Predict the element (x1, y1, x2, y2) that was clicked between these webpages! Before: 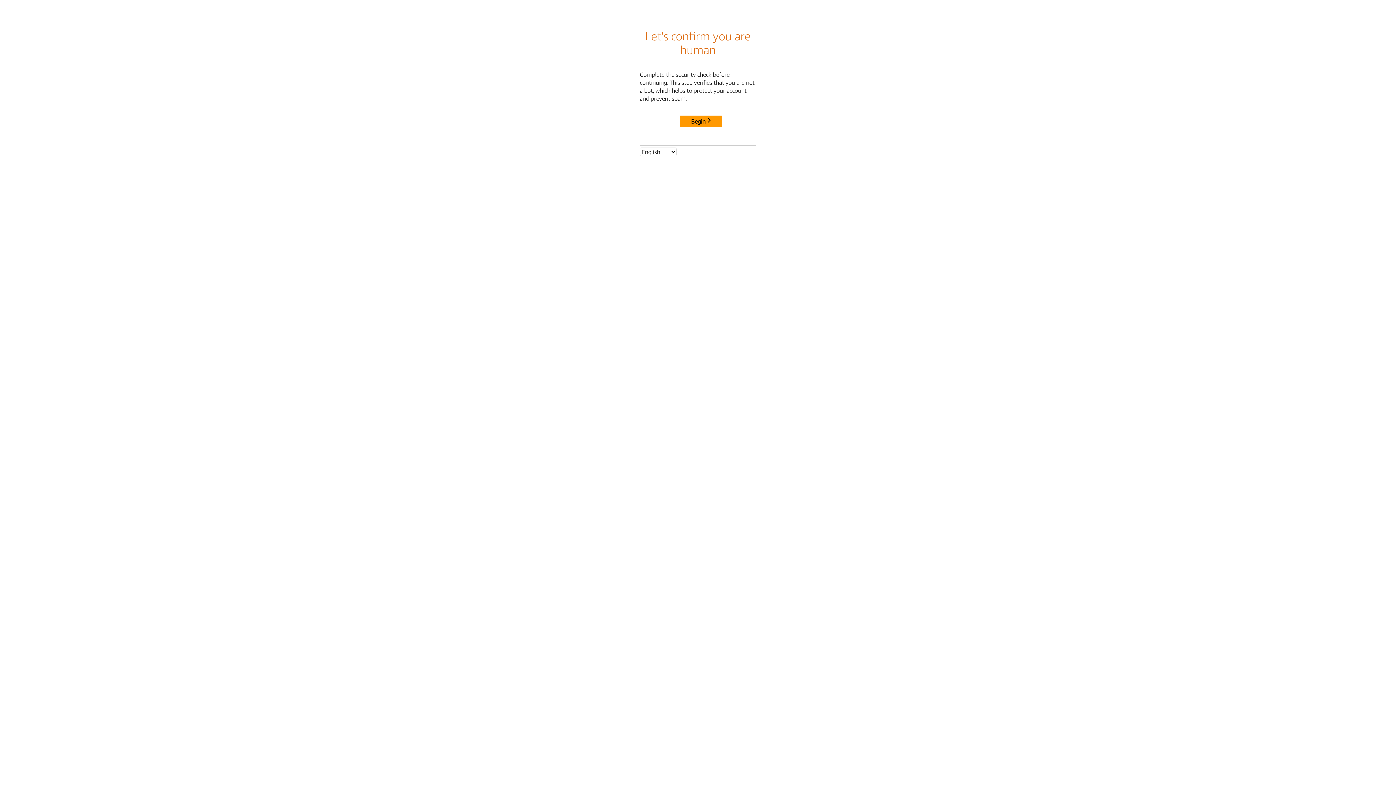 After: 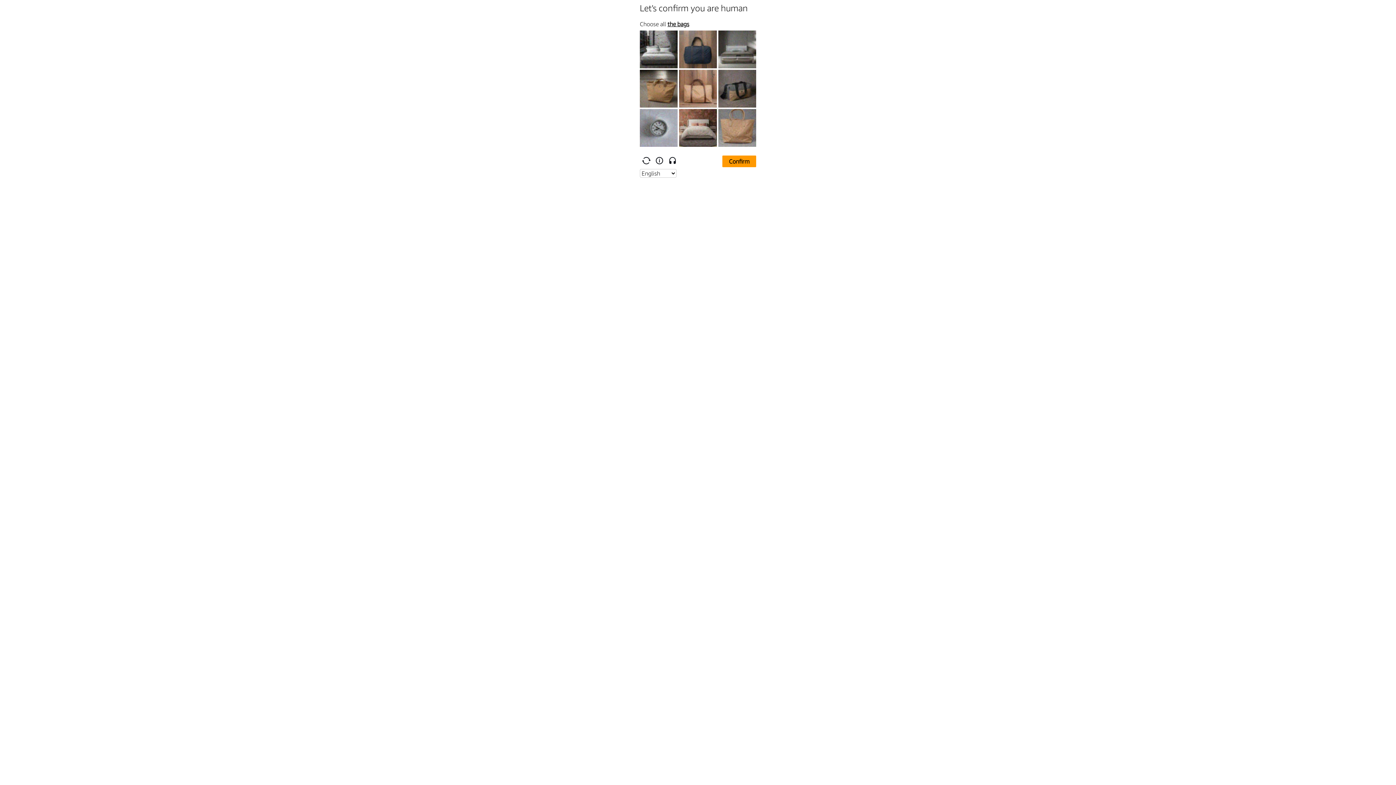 Action: label: Begin bbox: (680, 115, 722, 127)